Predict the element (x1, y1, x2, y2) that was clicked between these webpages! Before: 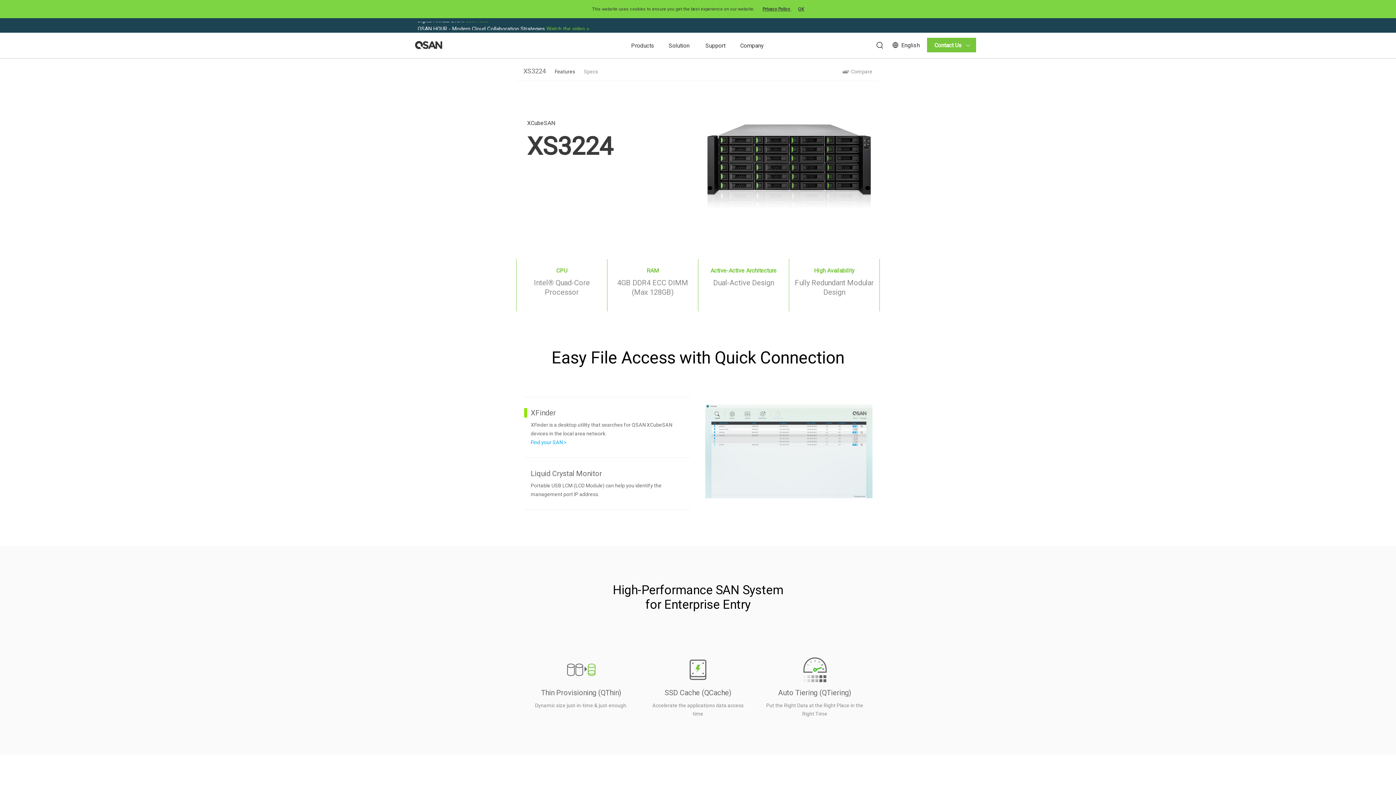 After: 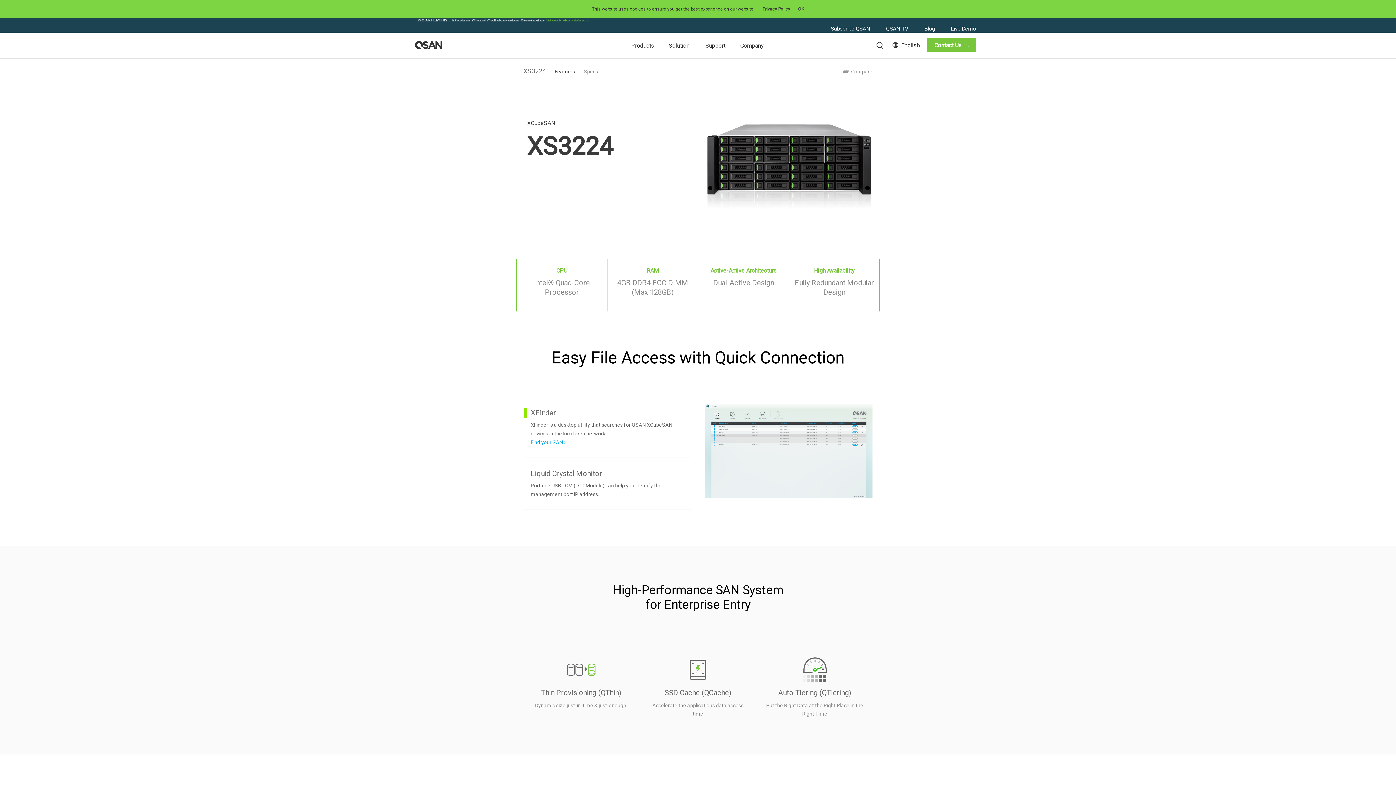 Action: bbox: (816, 25, 871, 32) label: Subscribe QSAN 